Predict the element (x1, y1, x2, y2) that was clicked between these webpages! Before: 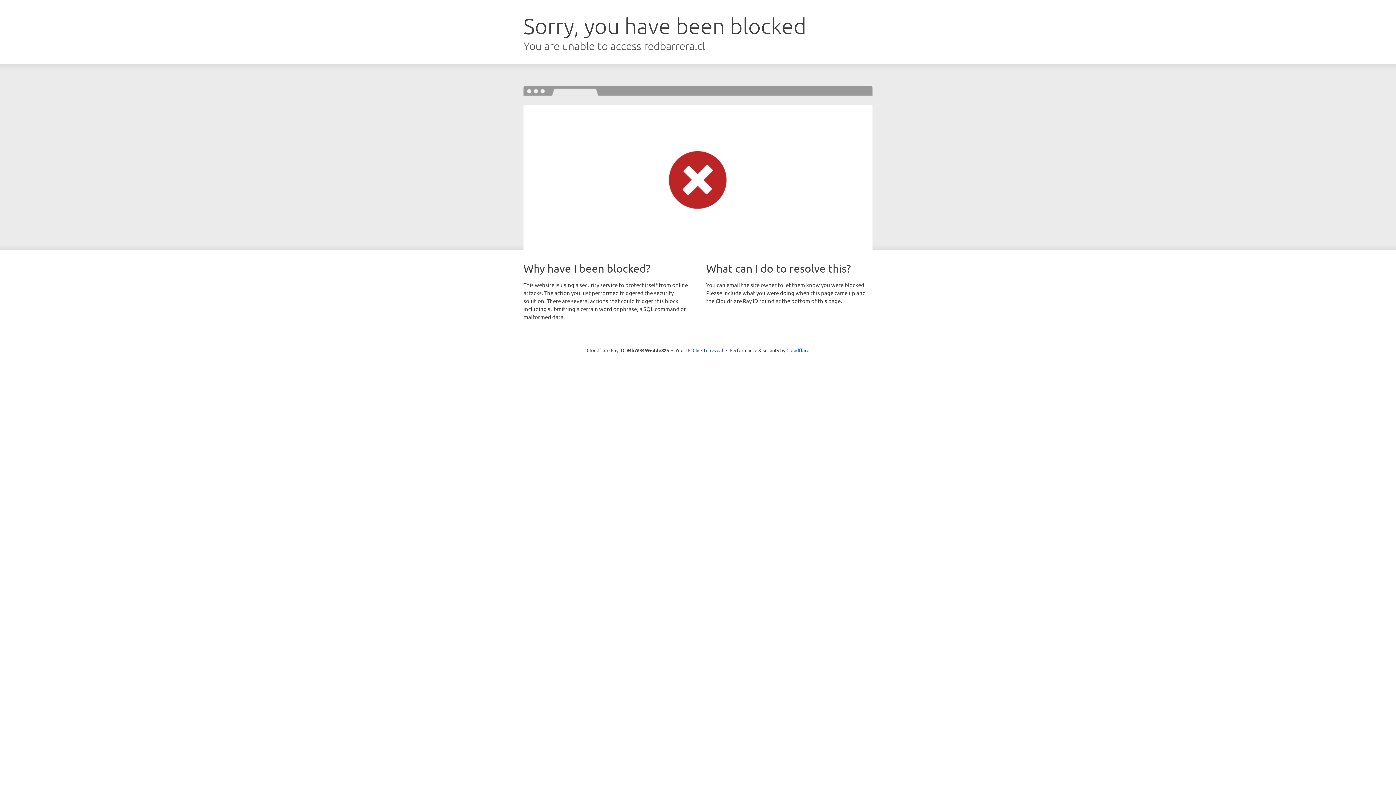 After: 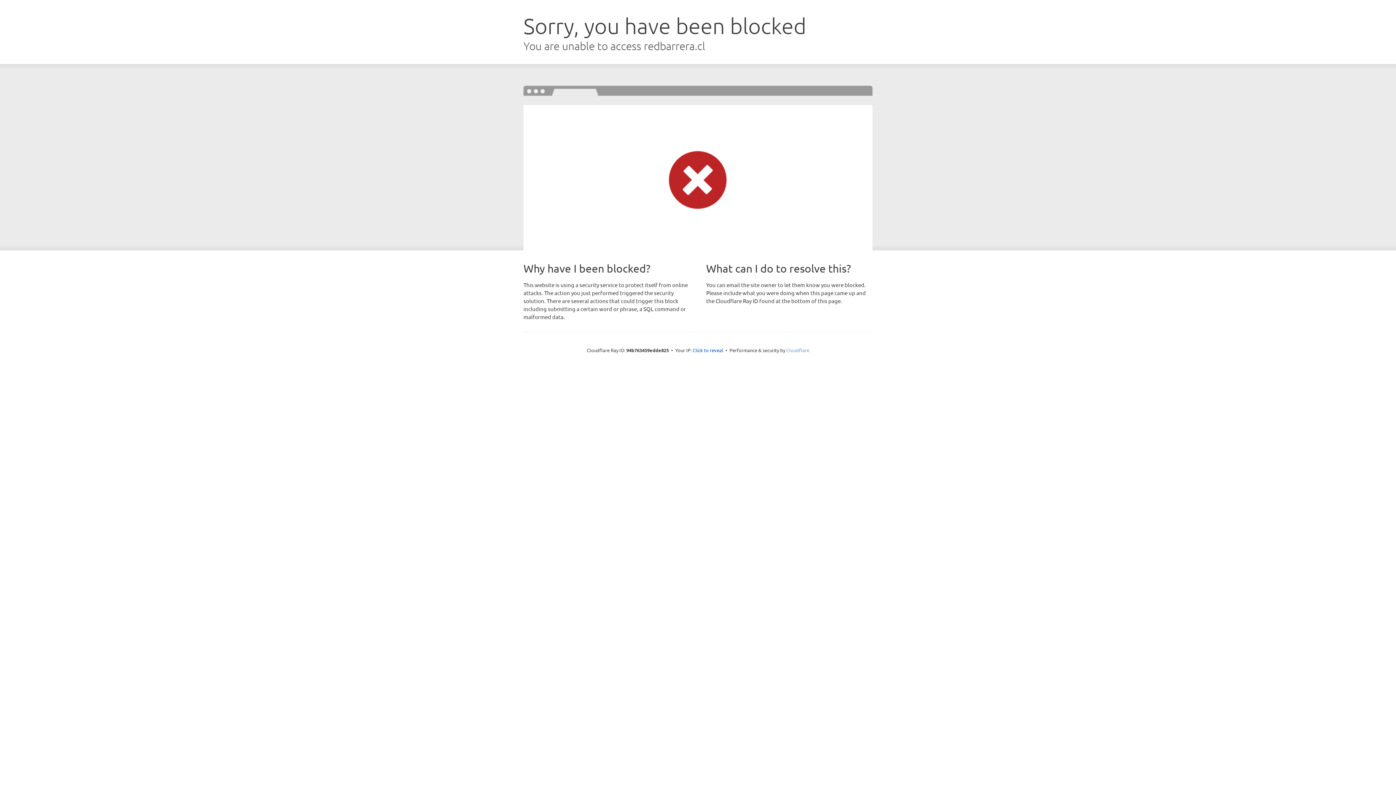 Action: bbox: (786, 347, 809, 353) label: Cloudflare